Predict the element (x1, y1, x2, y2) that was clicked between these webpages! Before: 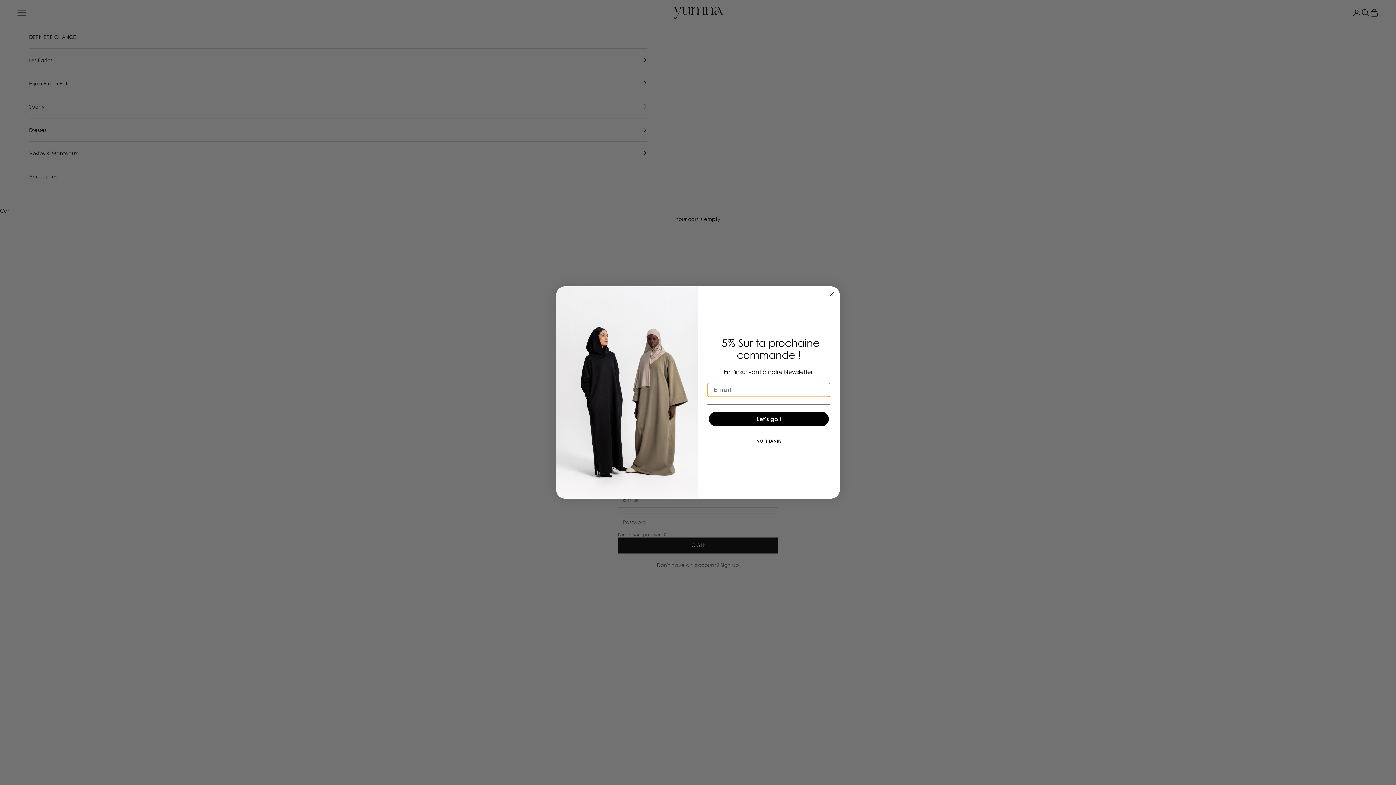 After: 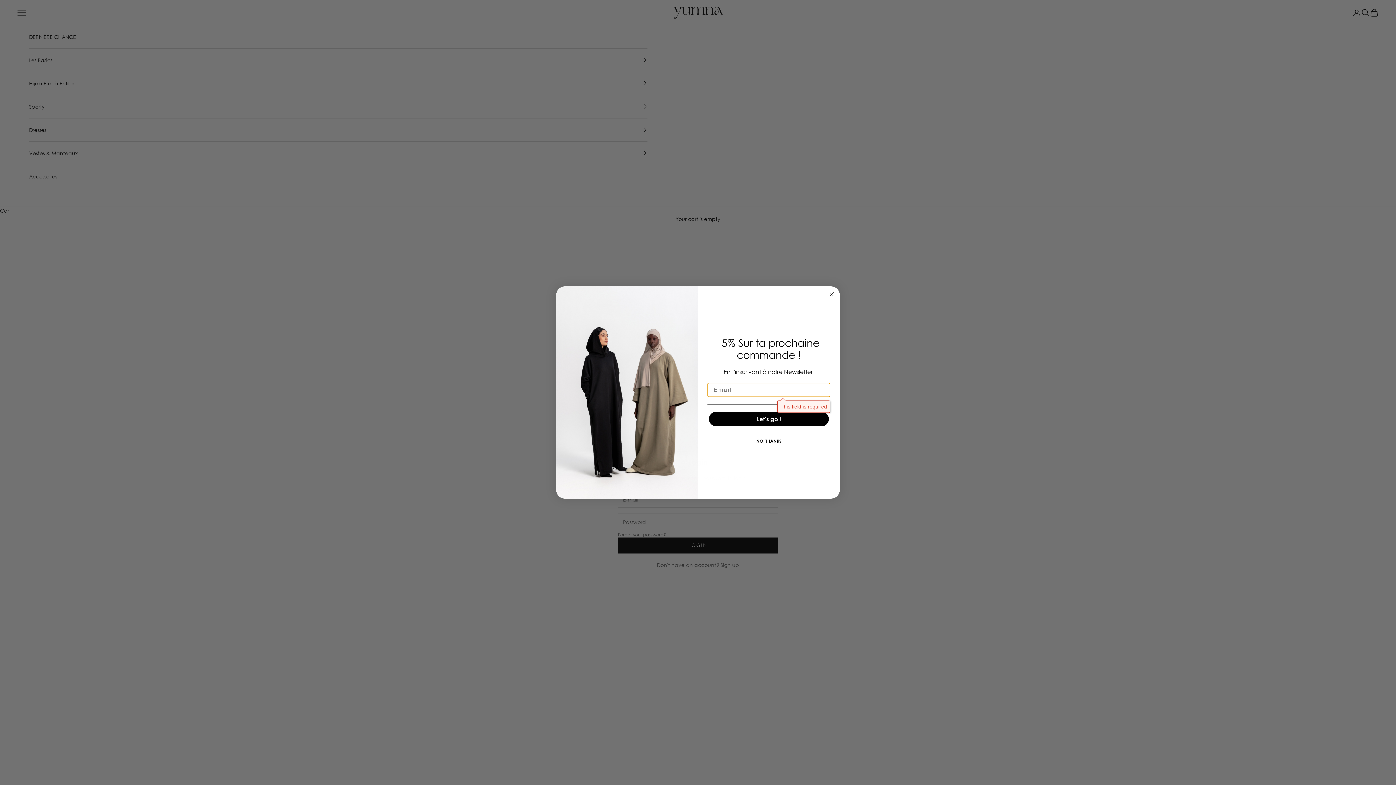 Action: bbox: (709, 412, 829, 426) label: Let's go !